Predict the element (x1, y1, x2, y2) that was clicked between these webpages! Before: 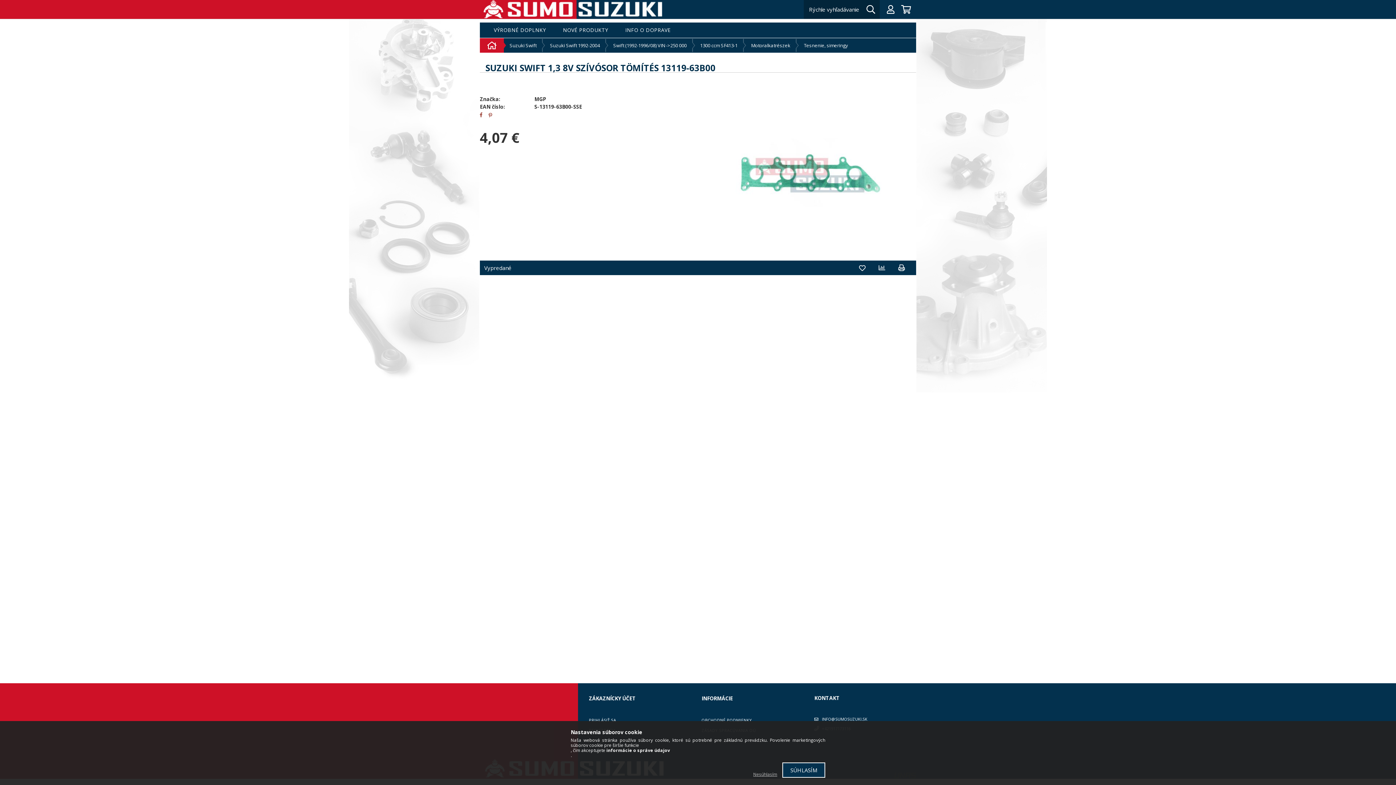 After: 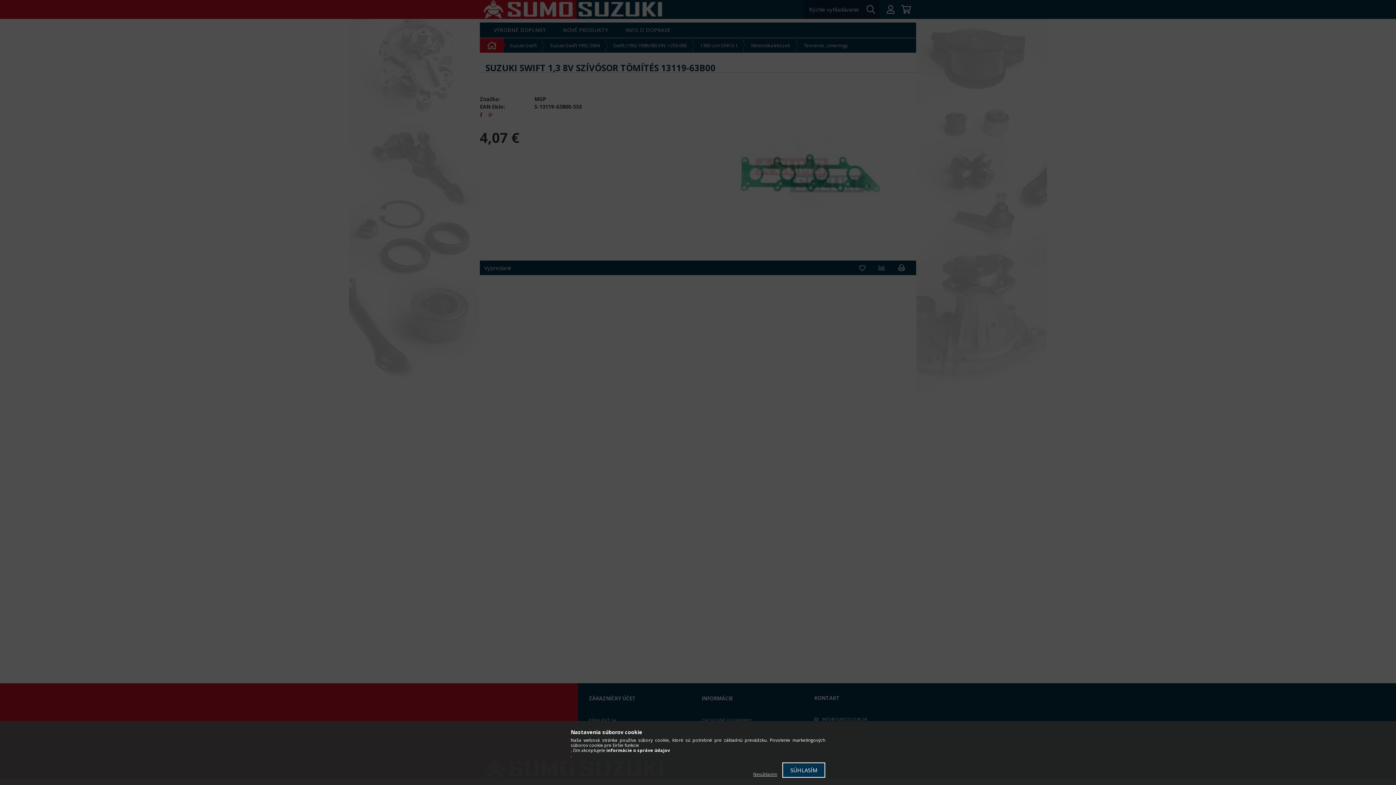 Action: bbox: (589, 717, 616, 723) label: PRIHLÁSIŤ SA